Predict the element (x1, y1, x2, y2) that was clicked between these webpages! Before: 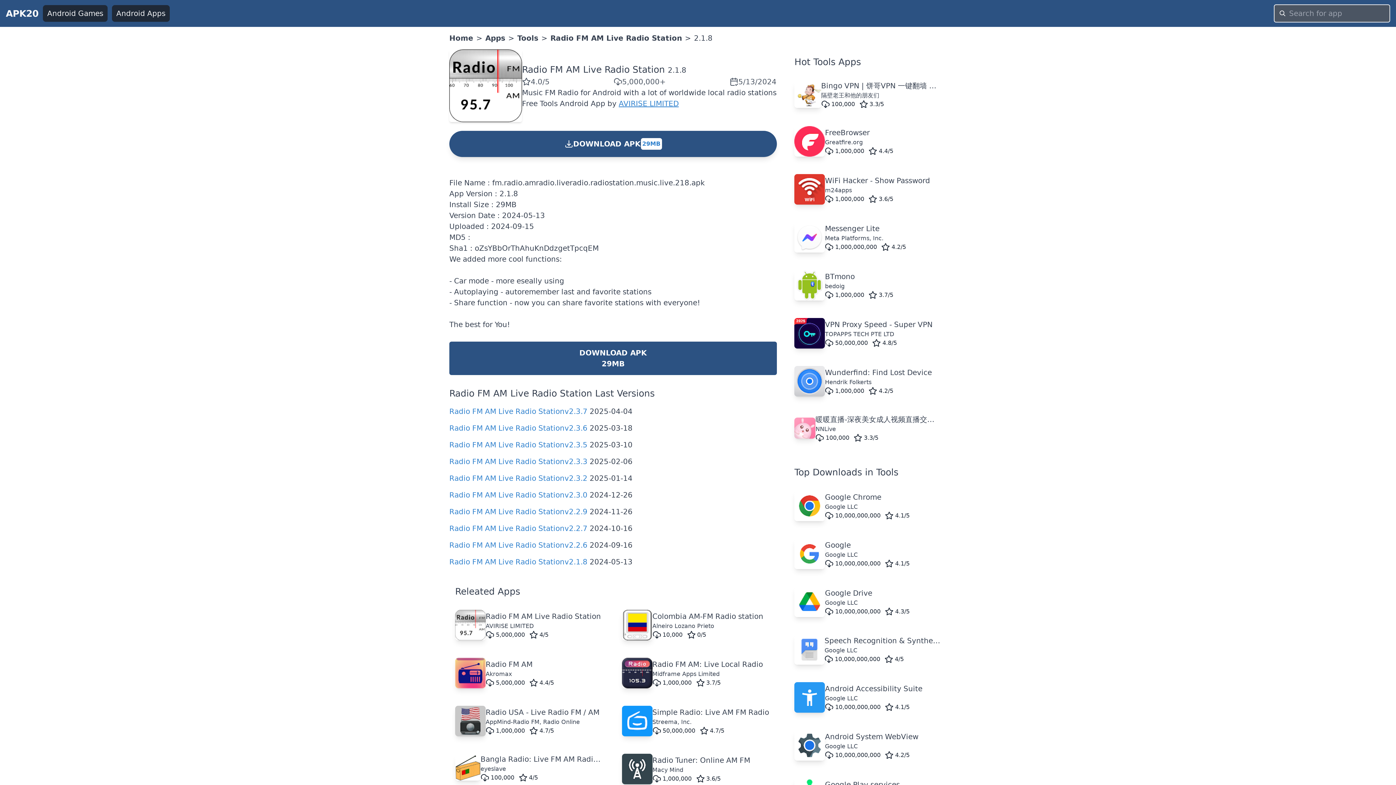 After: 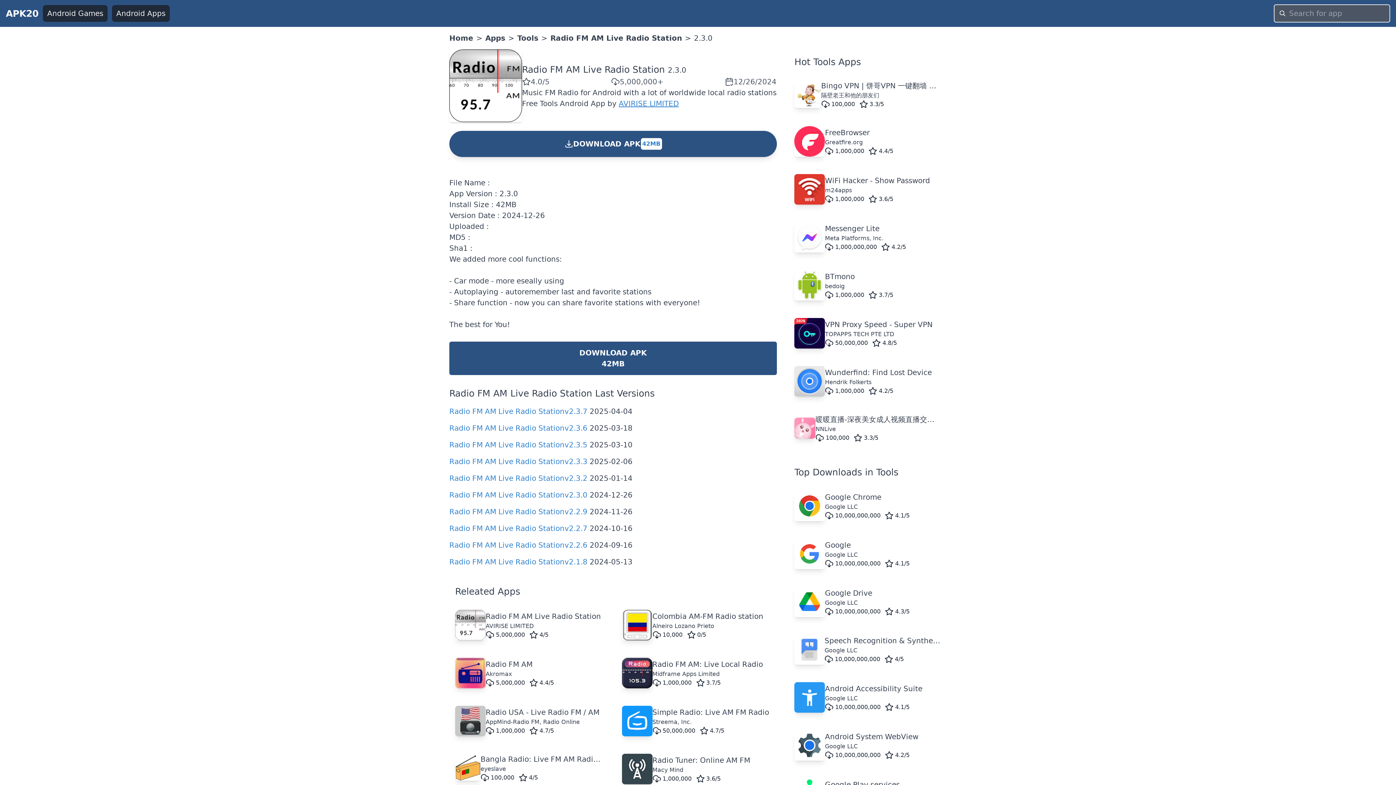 Action: bbox: (449, 490, 587, 499) label: Radio FM AM Live Radio Stationv2.3.0